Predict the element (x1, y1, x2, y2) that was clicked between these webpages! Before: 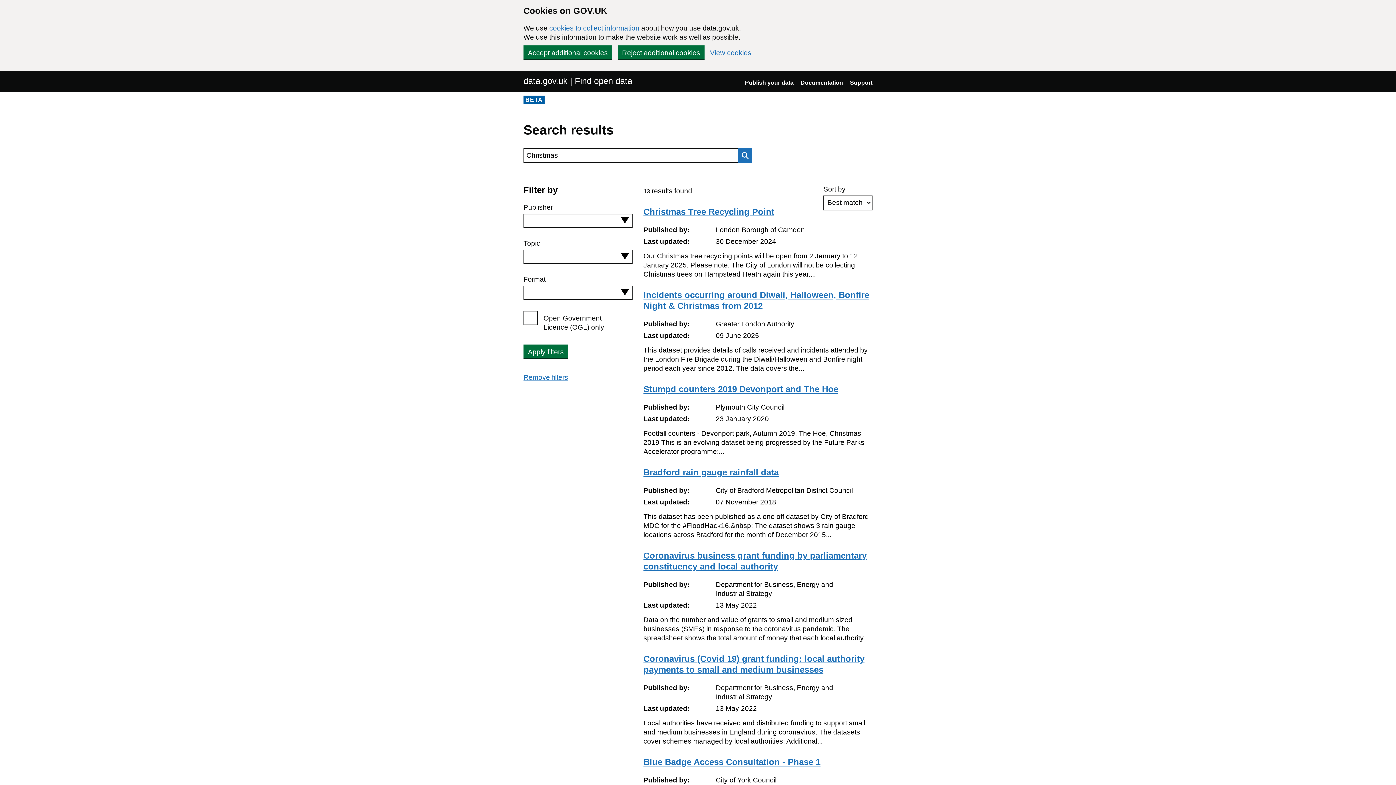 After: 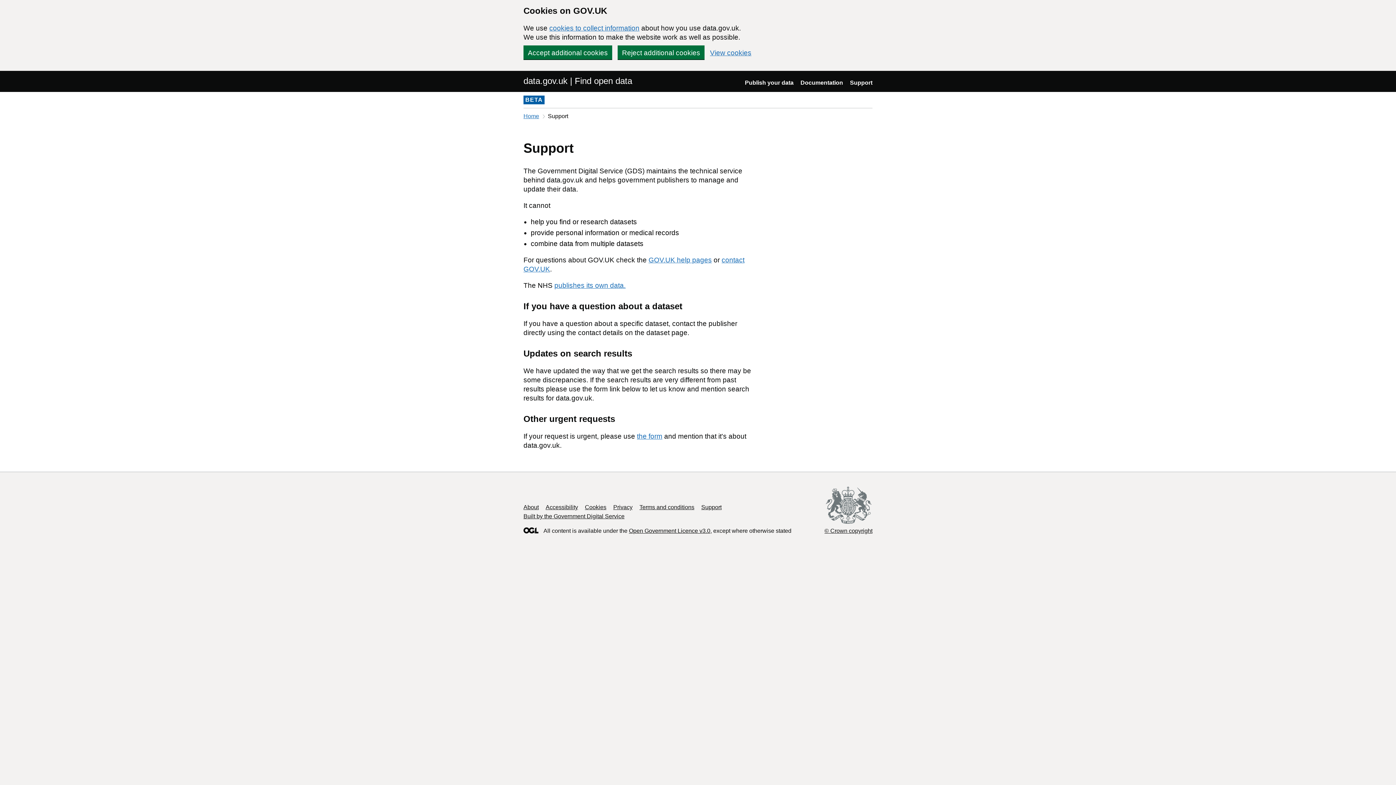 Action: label: Support bbox: (850, 79, 872, 85)